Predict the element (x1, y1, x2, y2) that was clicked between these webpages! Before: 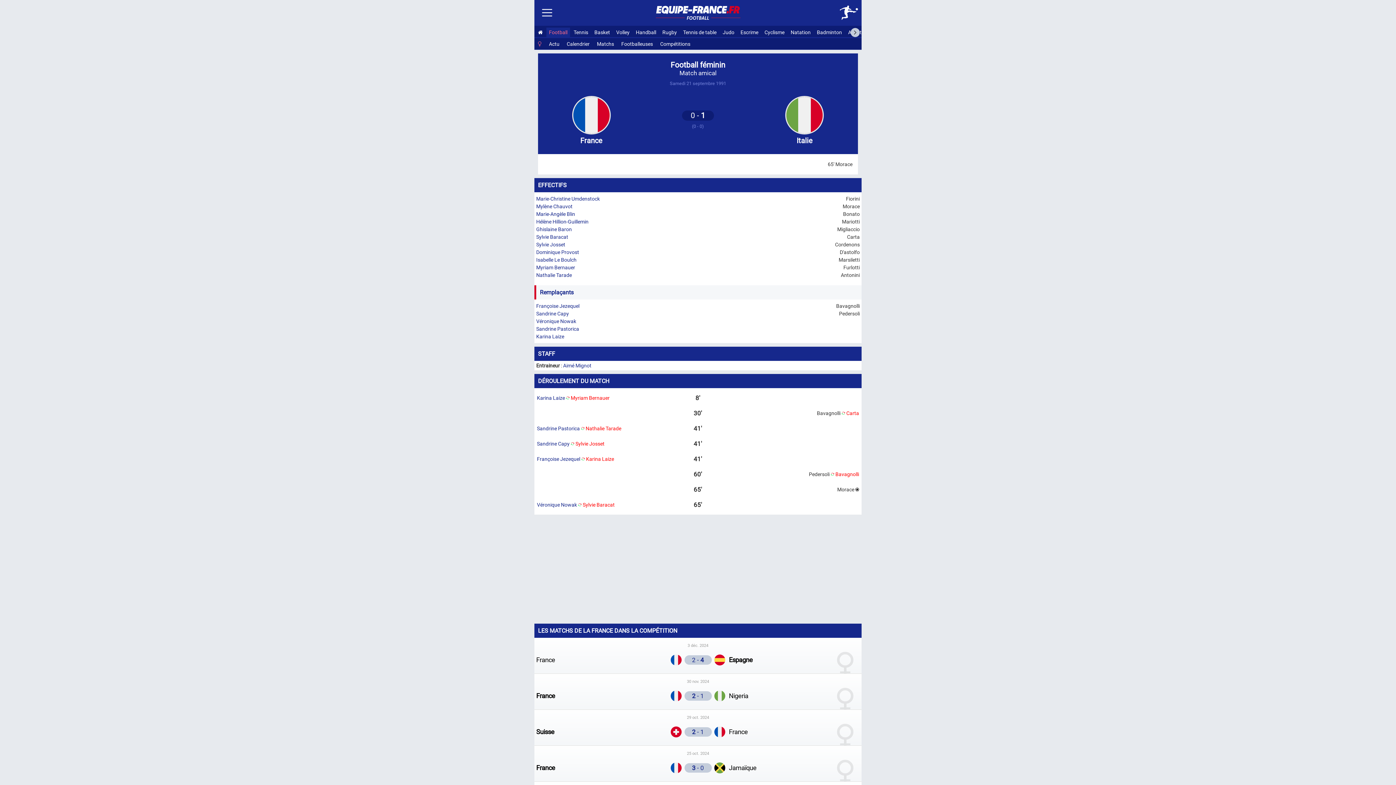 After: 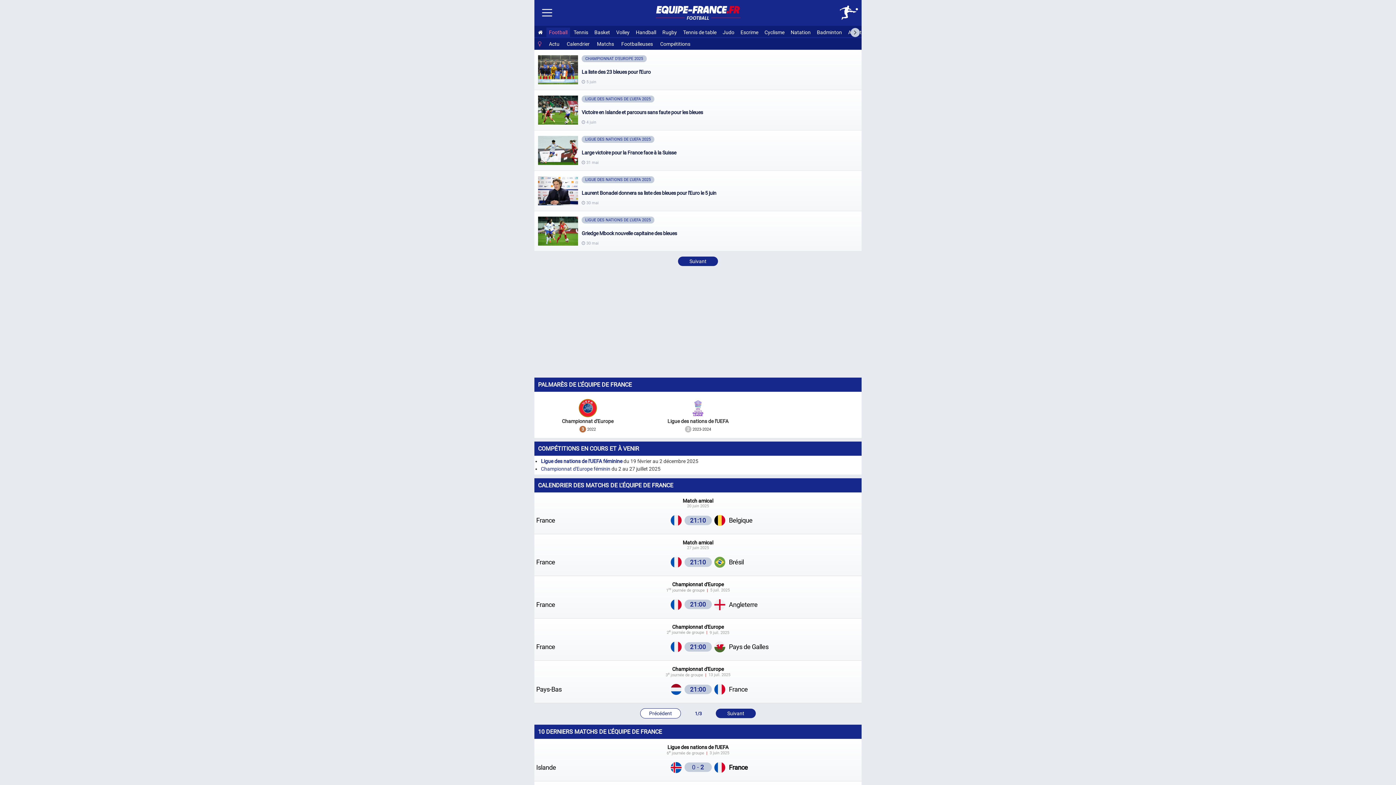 Action: bbox: (670, 60, 725, 69) label: Football féminin